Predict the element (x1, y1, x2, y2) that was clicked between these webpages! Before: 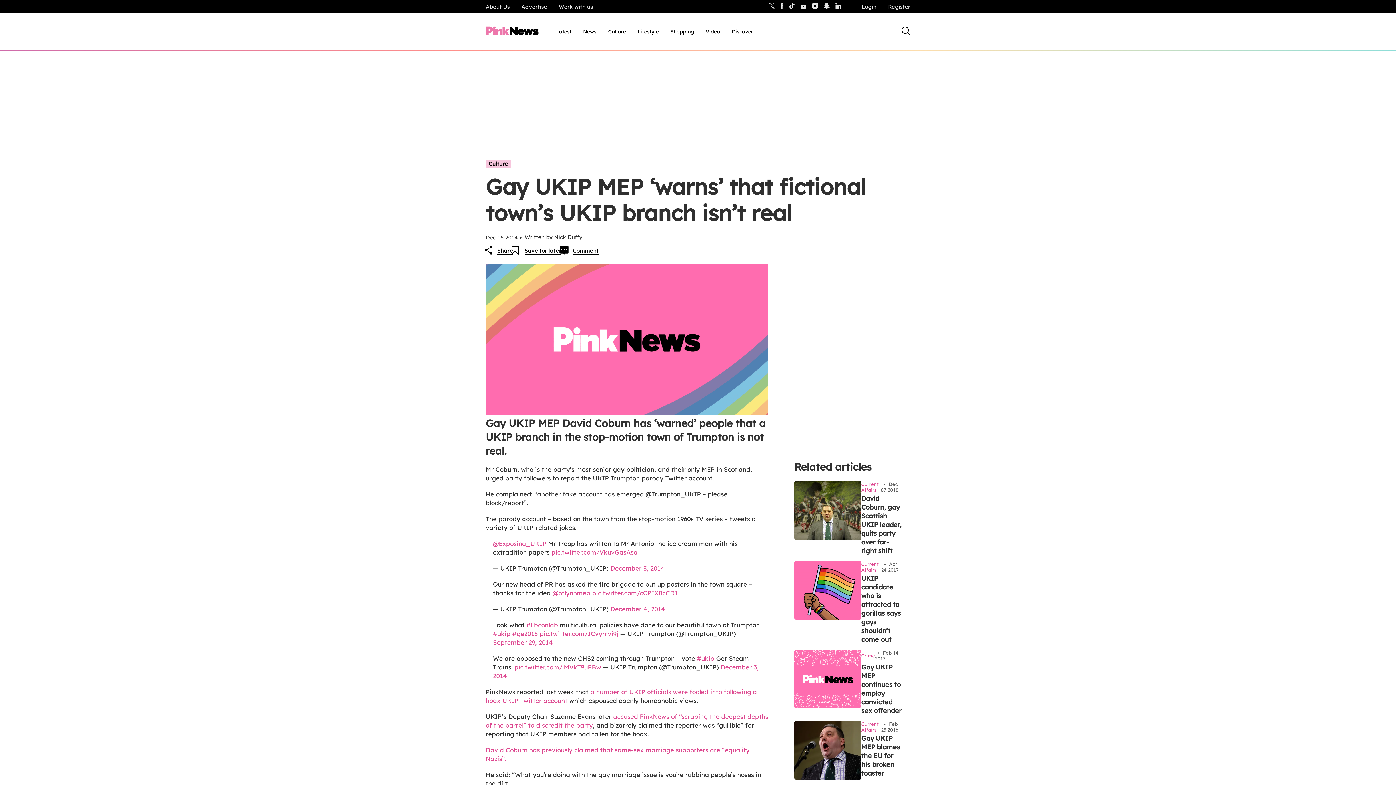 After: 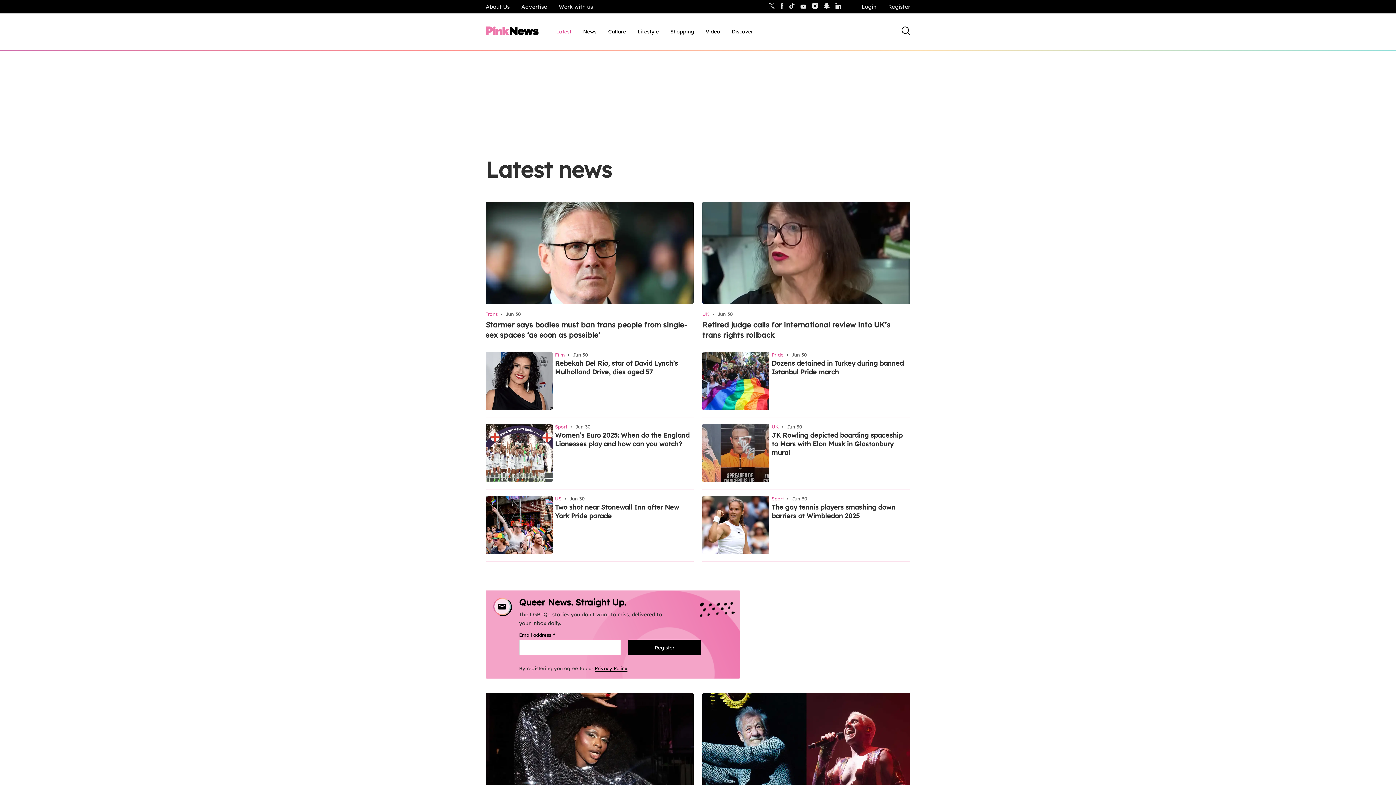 Action: bbox: (556, 28, 571, 35) label: Latest